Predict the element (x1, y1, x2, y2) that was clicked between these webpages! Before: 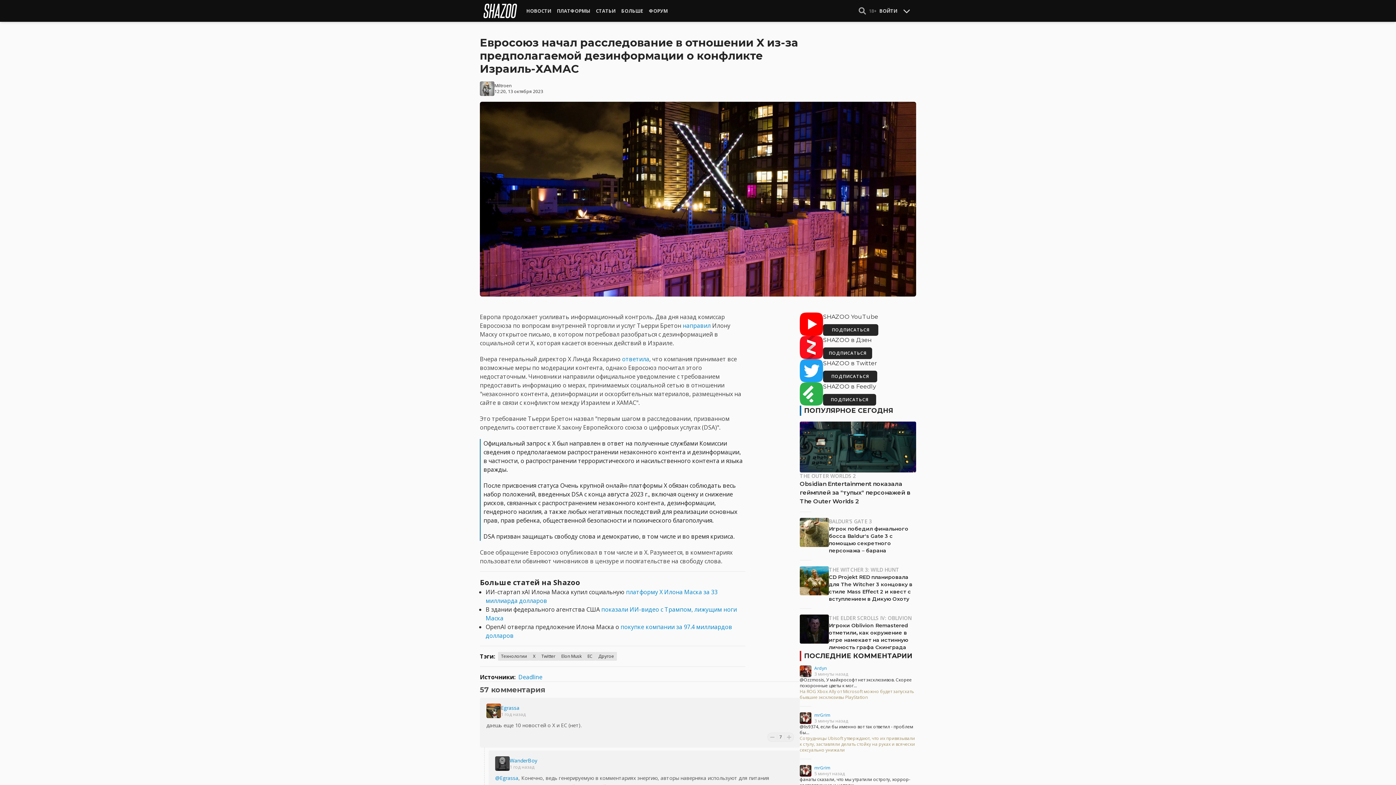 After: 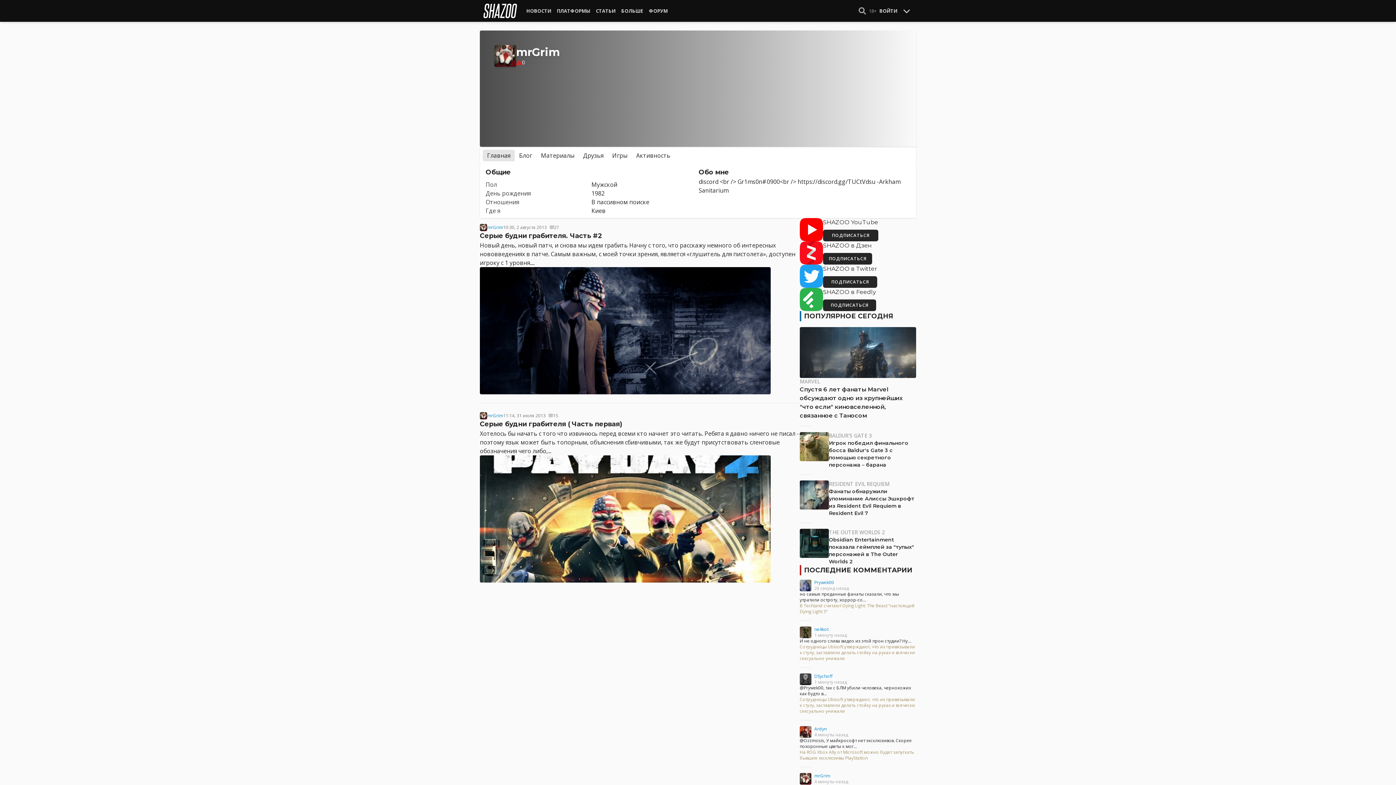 Action: bbox: (800, 712, 811, 724)